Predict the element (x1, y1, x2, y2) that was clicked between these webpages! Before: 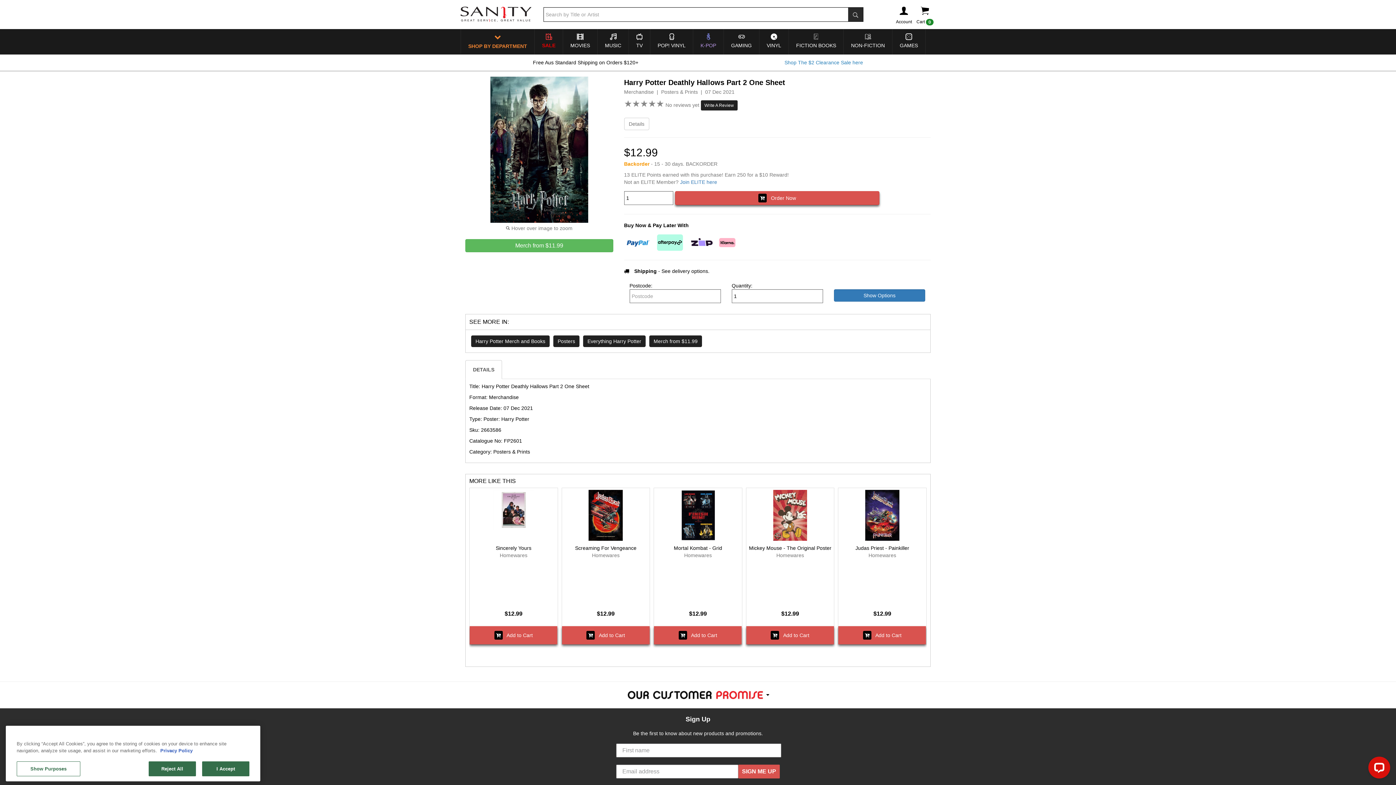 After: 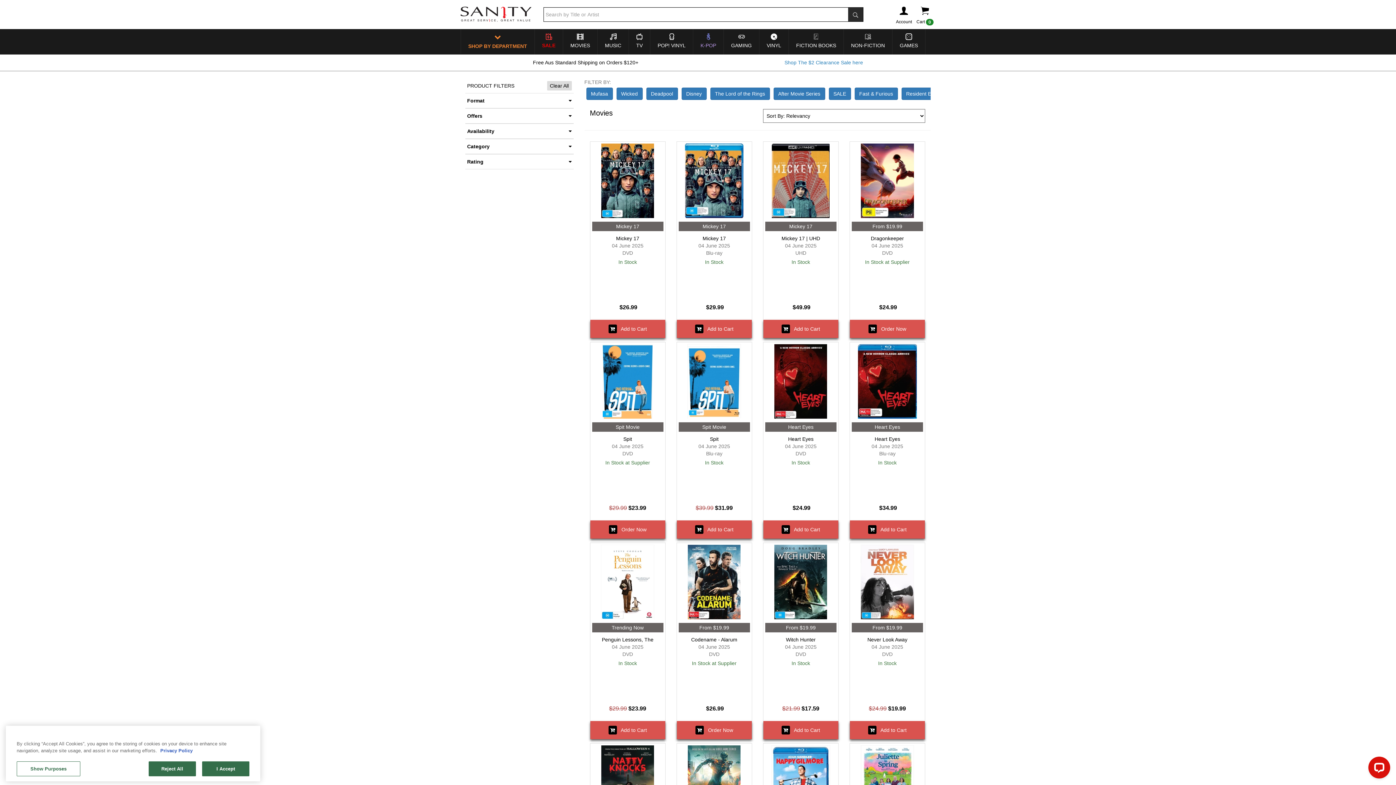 Action: label: MOVIES bbox: (563, 36, 597, 54)